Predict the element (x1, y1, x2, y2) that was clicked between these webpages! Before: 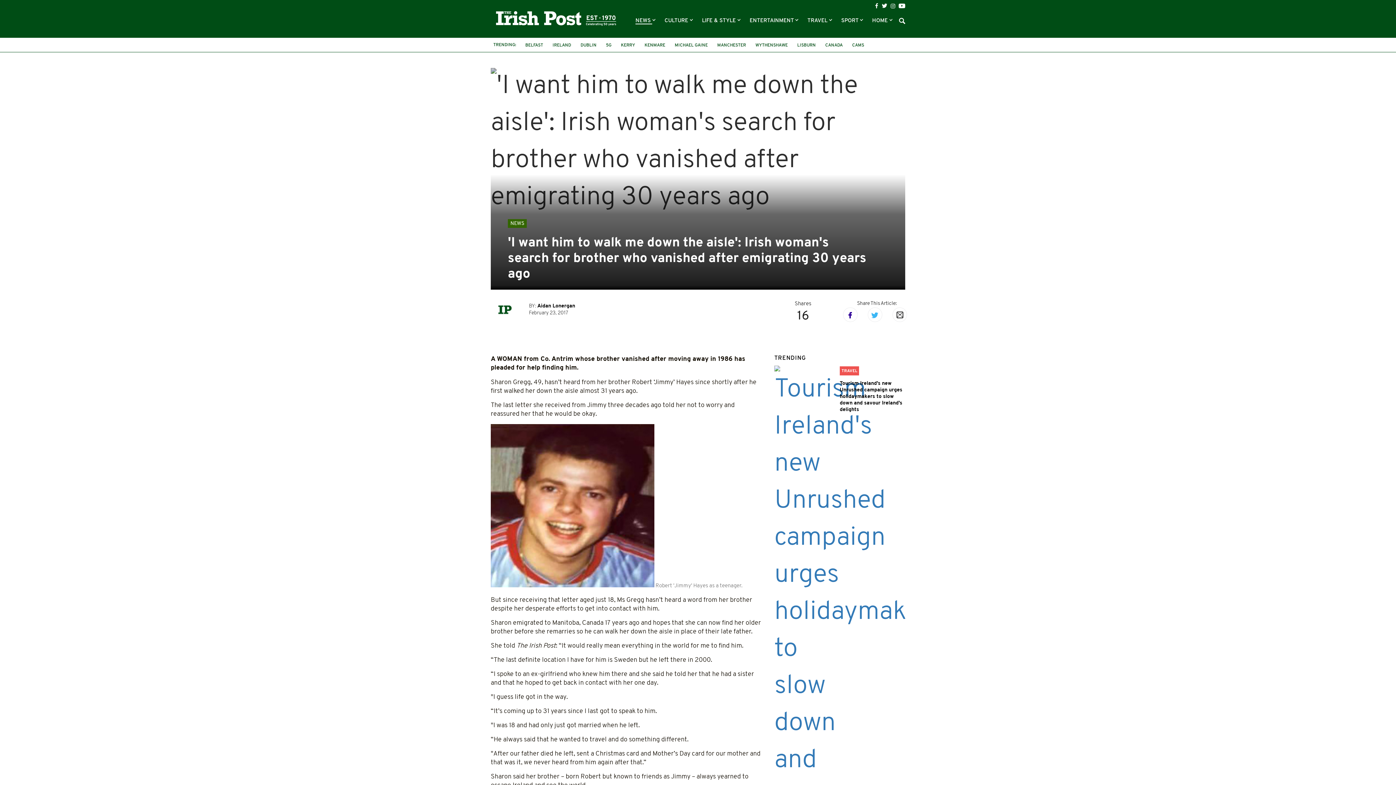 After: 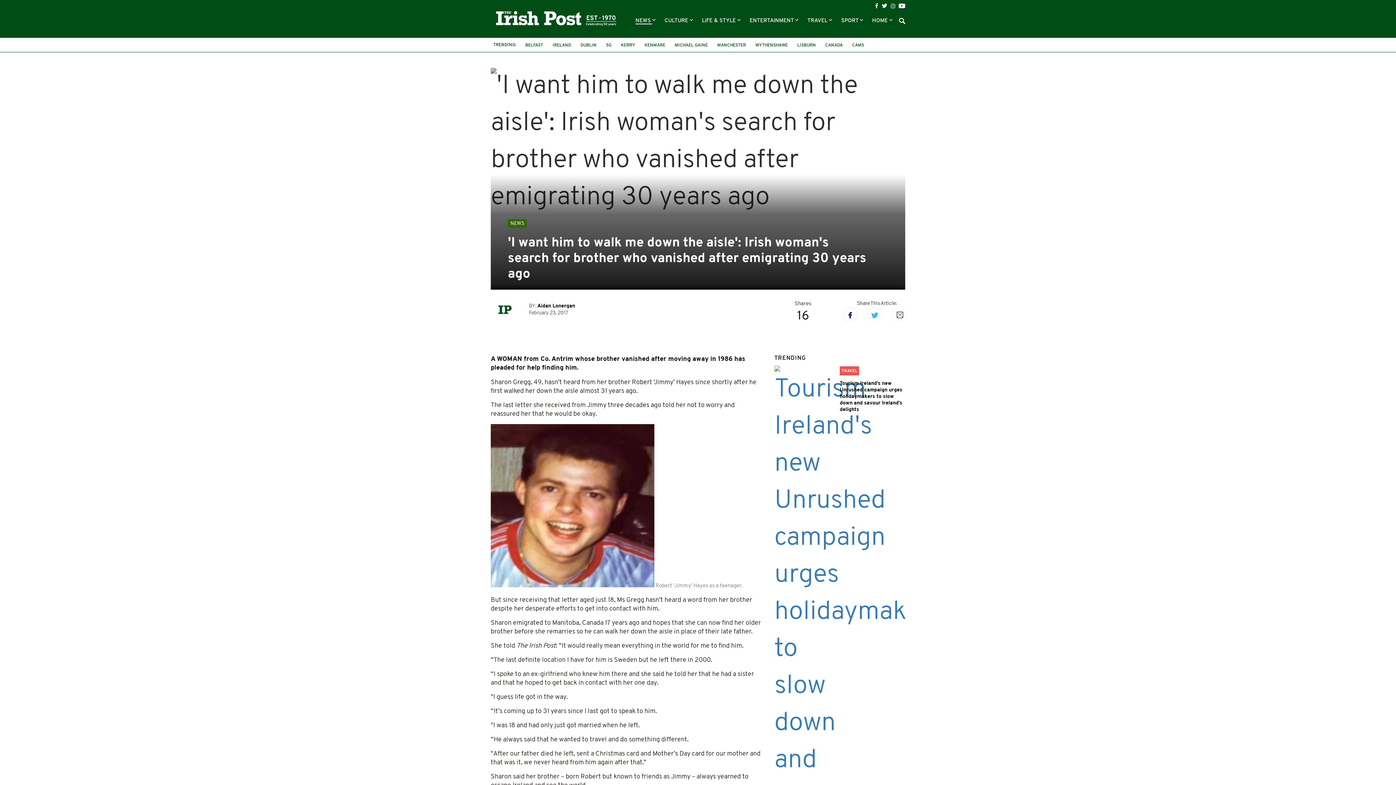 Action: bbox: (892, 307, 907, 322)